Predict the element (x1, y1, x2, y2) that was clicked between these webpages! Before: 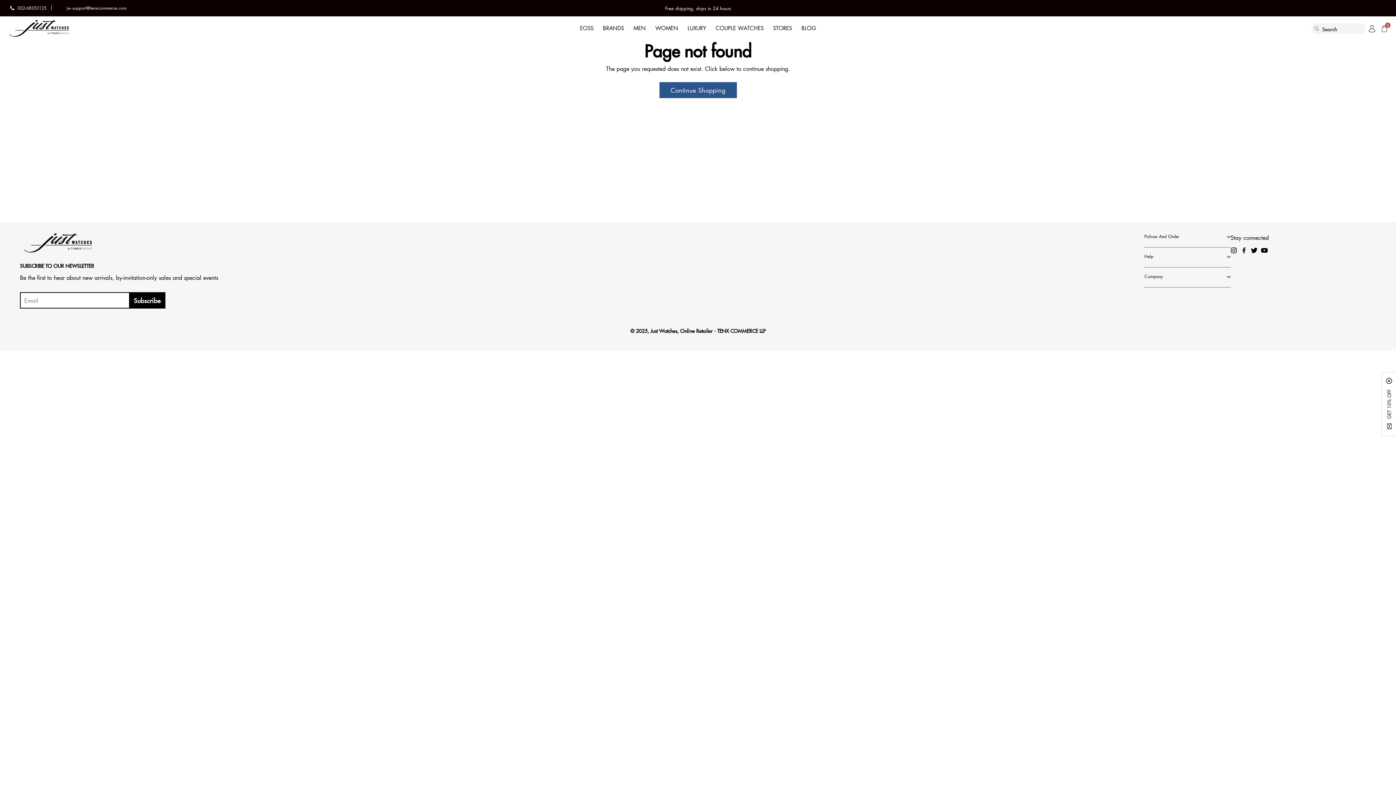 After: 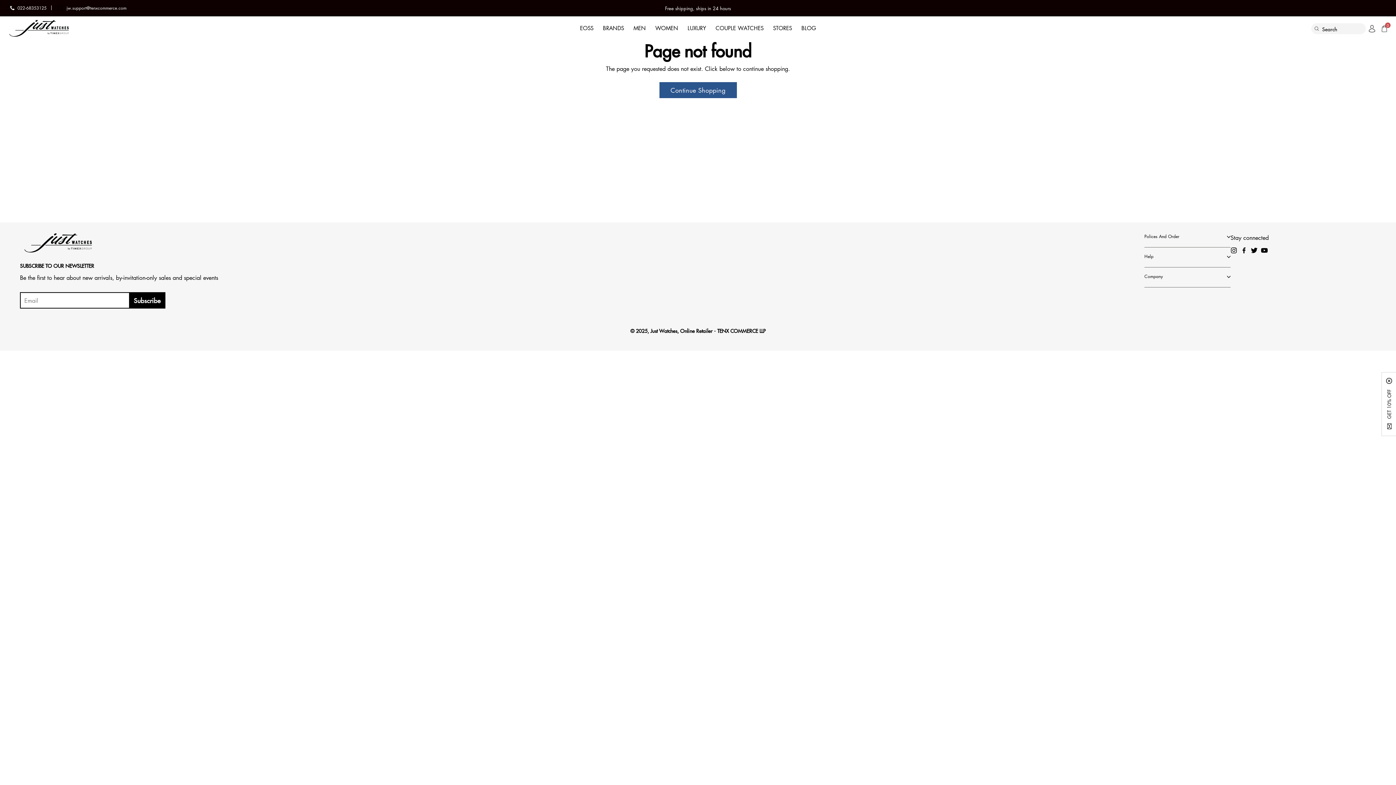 Action: bbox: (8, 4, 46, 10) label: 022-68353125